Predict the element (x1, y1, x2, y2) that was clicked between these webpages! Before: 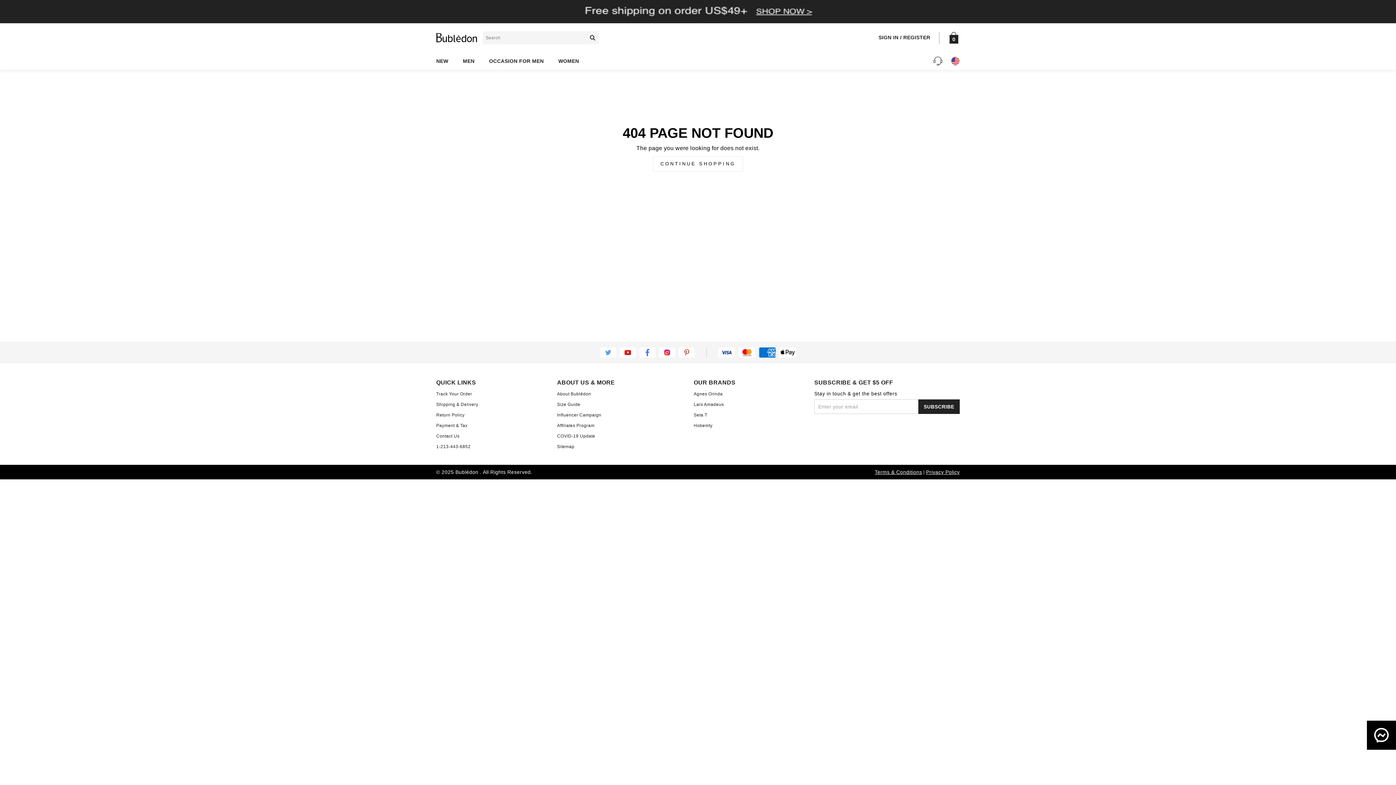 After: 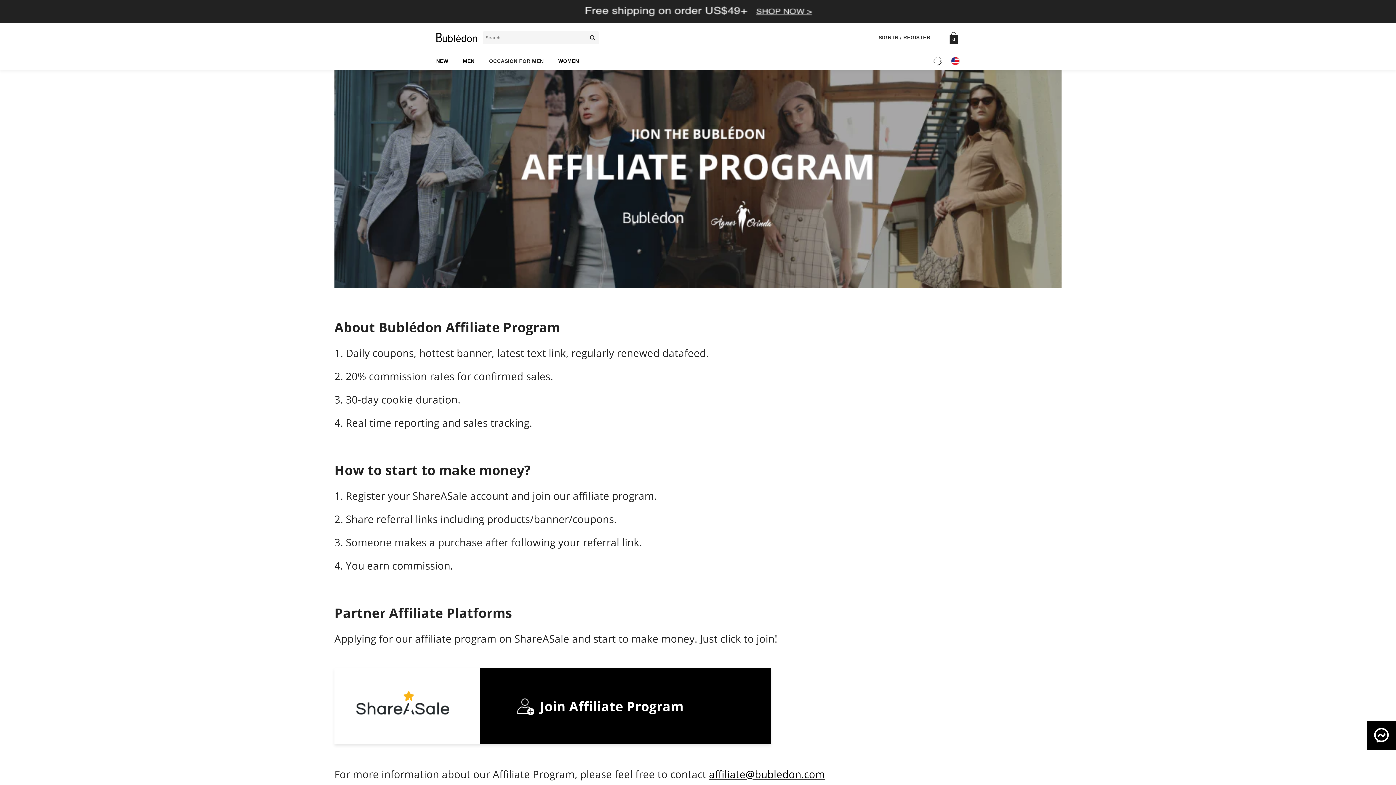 Action: label: Affiliates Program bbox: (557, 423, 594, 428)